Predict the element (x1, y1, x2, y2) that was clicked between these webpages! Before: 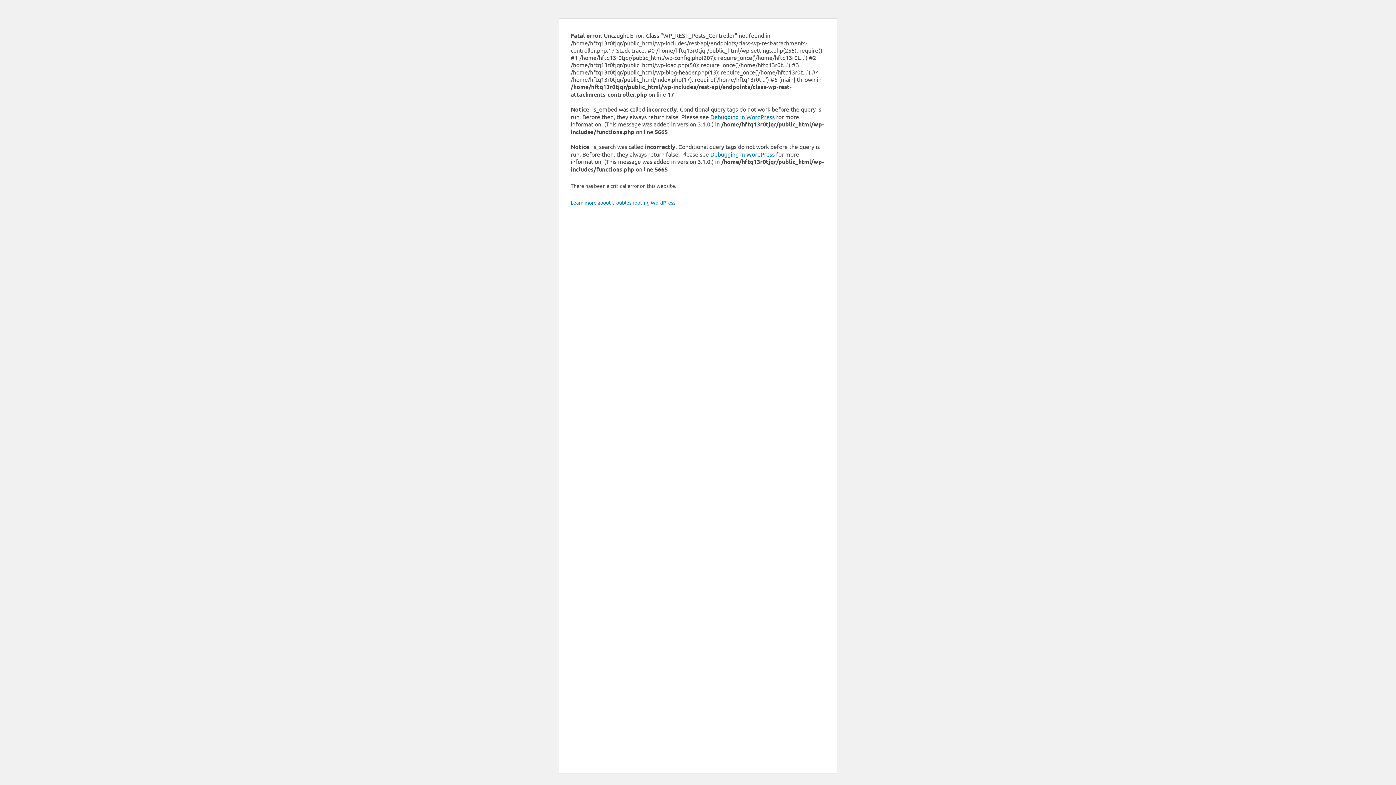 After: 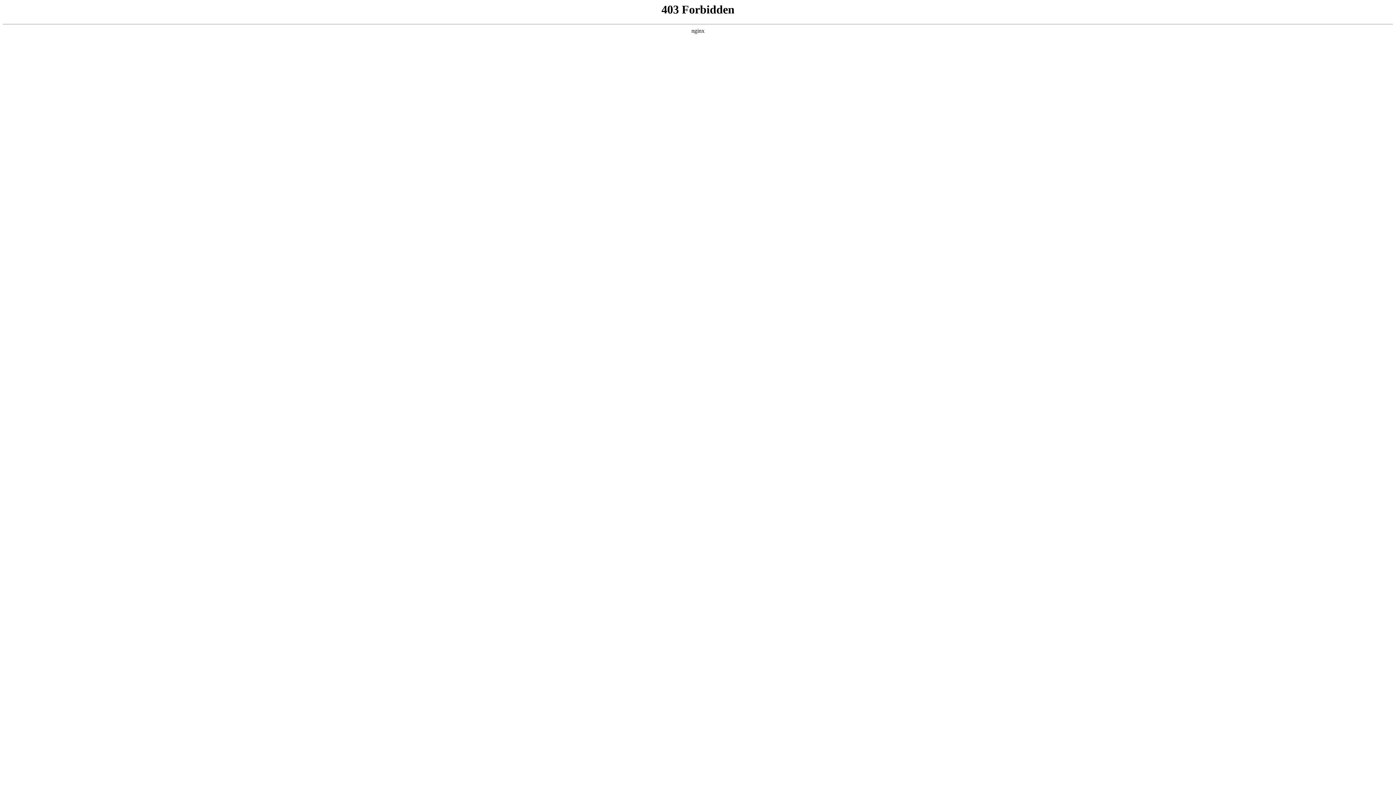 Action: bbox: (710, 113, 774, 120) label: Debugging in WordPress